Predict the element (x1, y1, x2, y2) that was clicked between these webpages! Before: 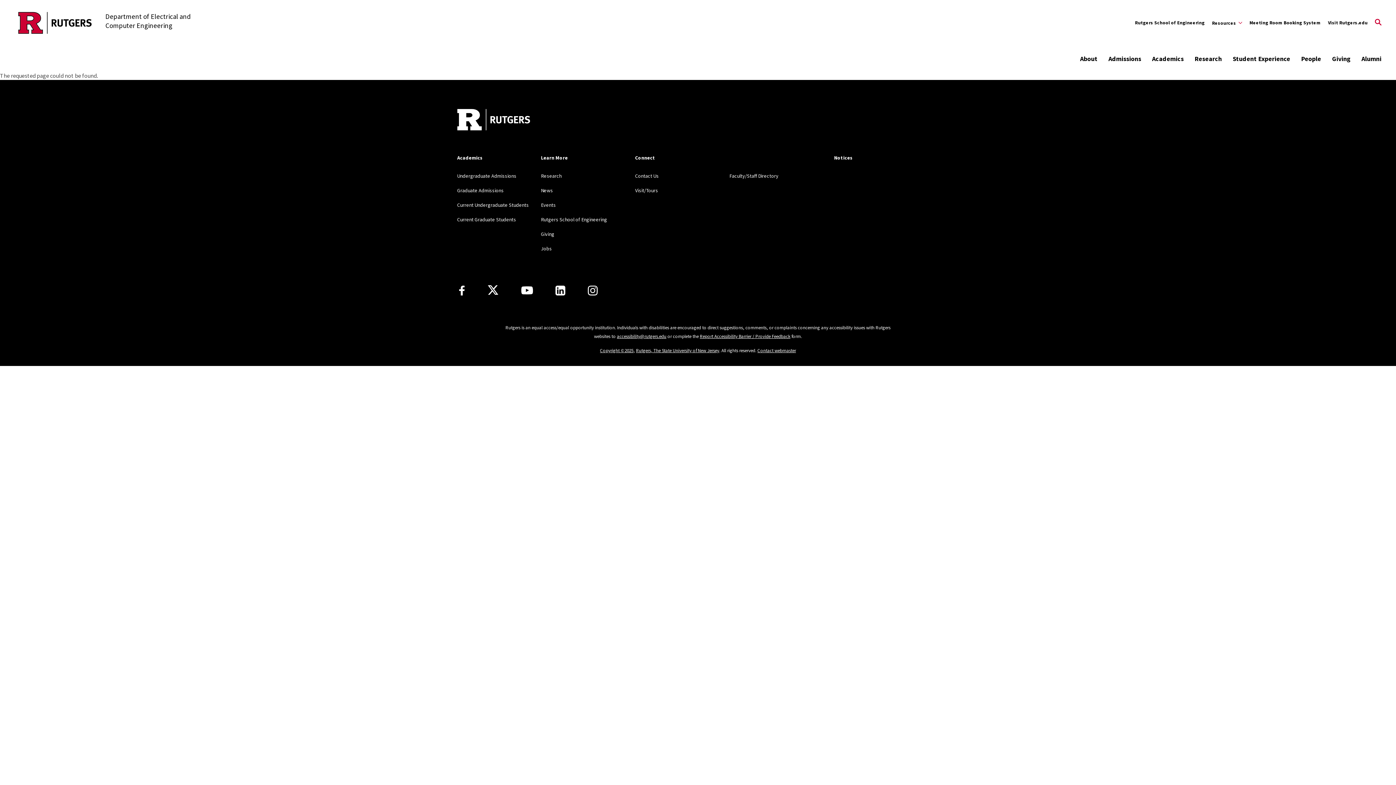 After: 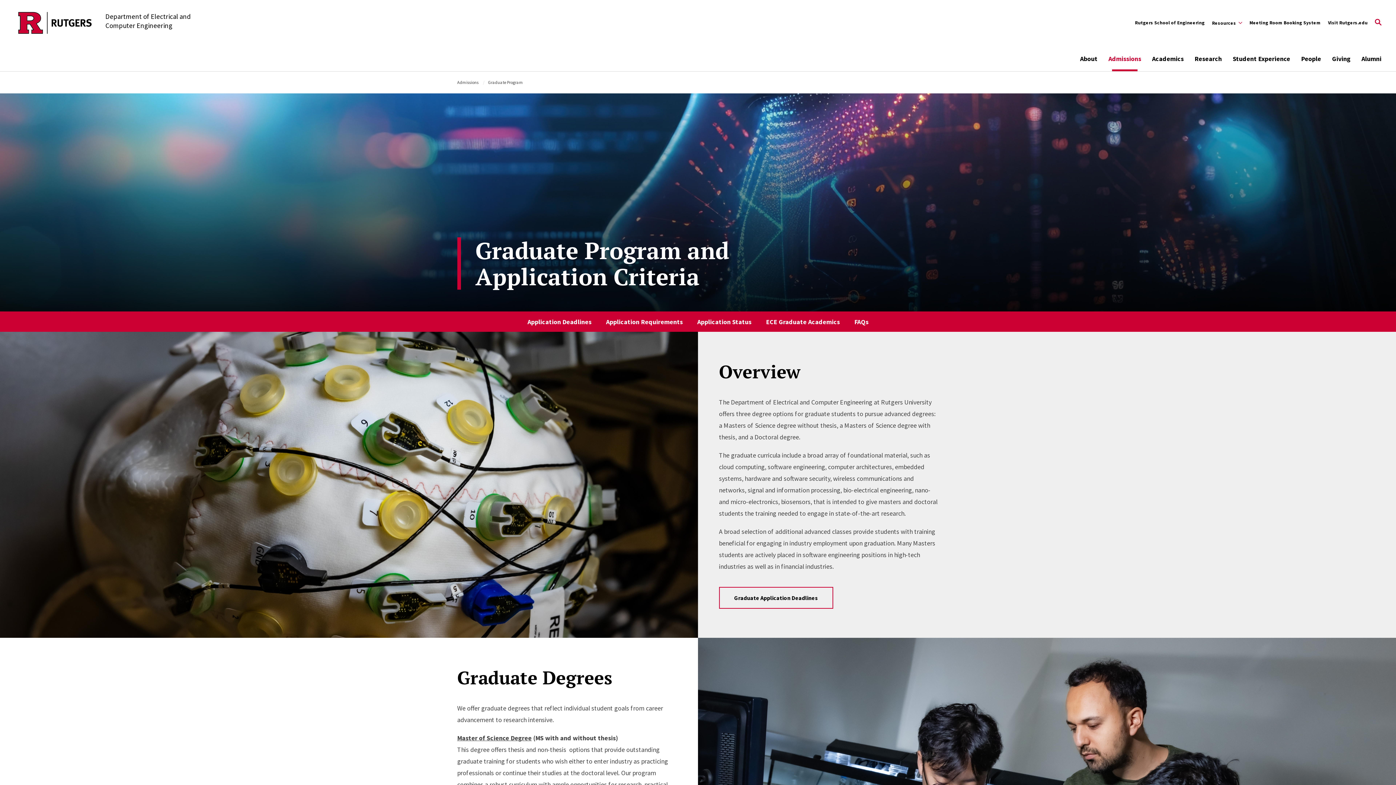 Action: bbox: (457, 187, 503, 193) label: Graduate Admissions